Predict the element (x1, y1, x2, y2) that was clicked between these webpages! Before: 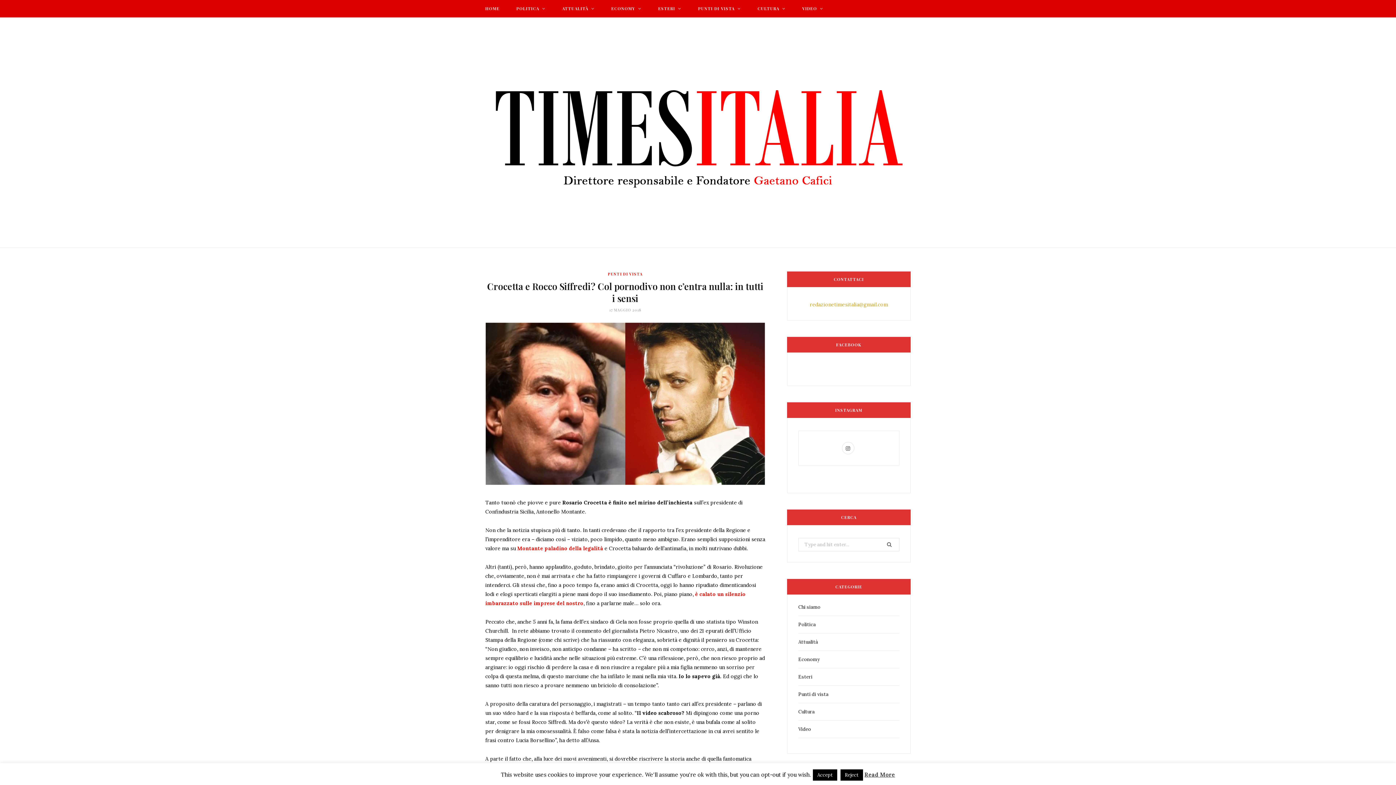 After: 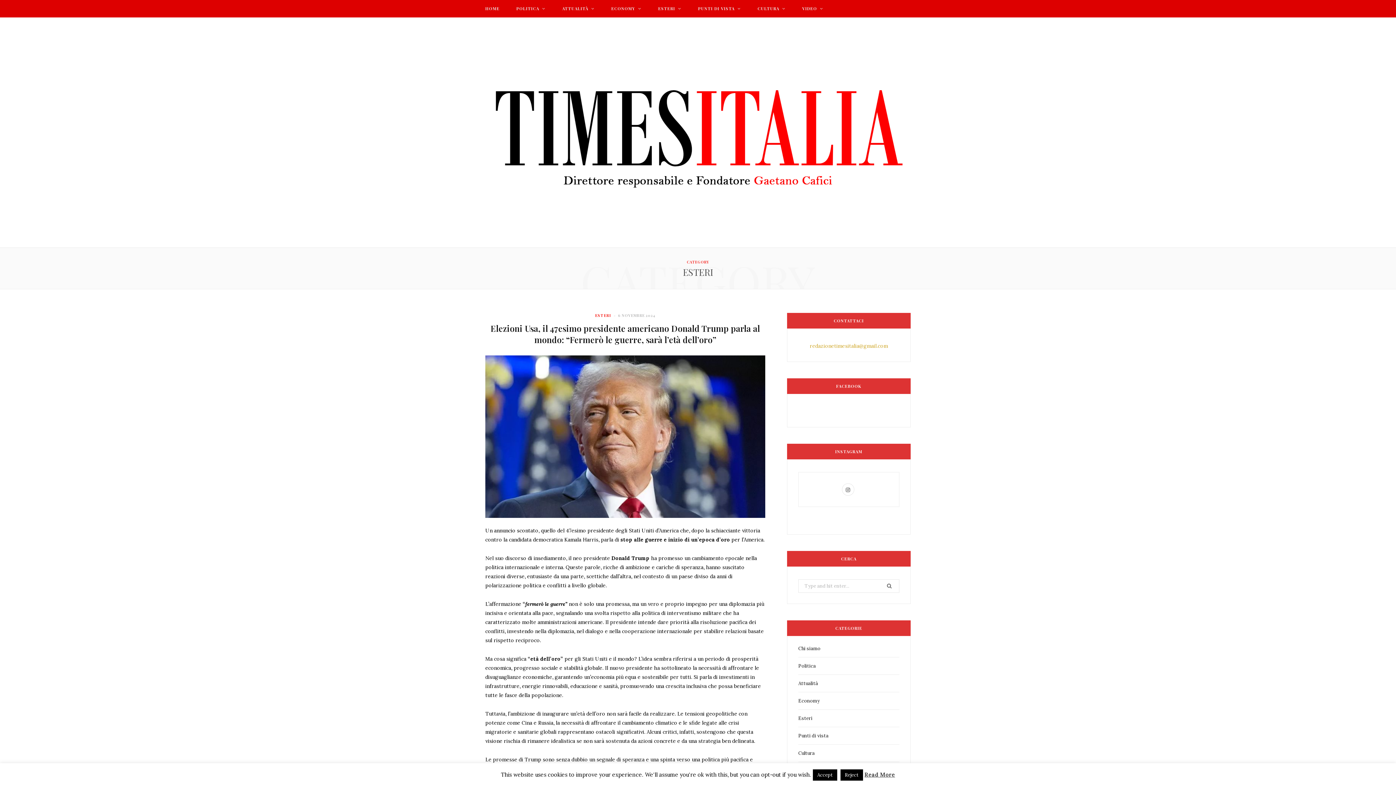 Action: bbox: (650, 0, 689, 17) label: ESTERI